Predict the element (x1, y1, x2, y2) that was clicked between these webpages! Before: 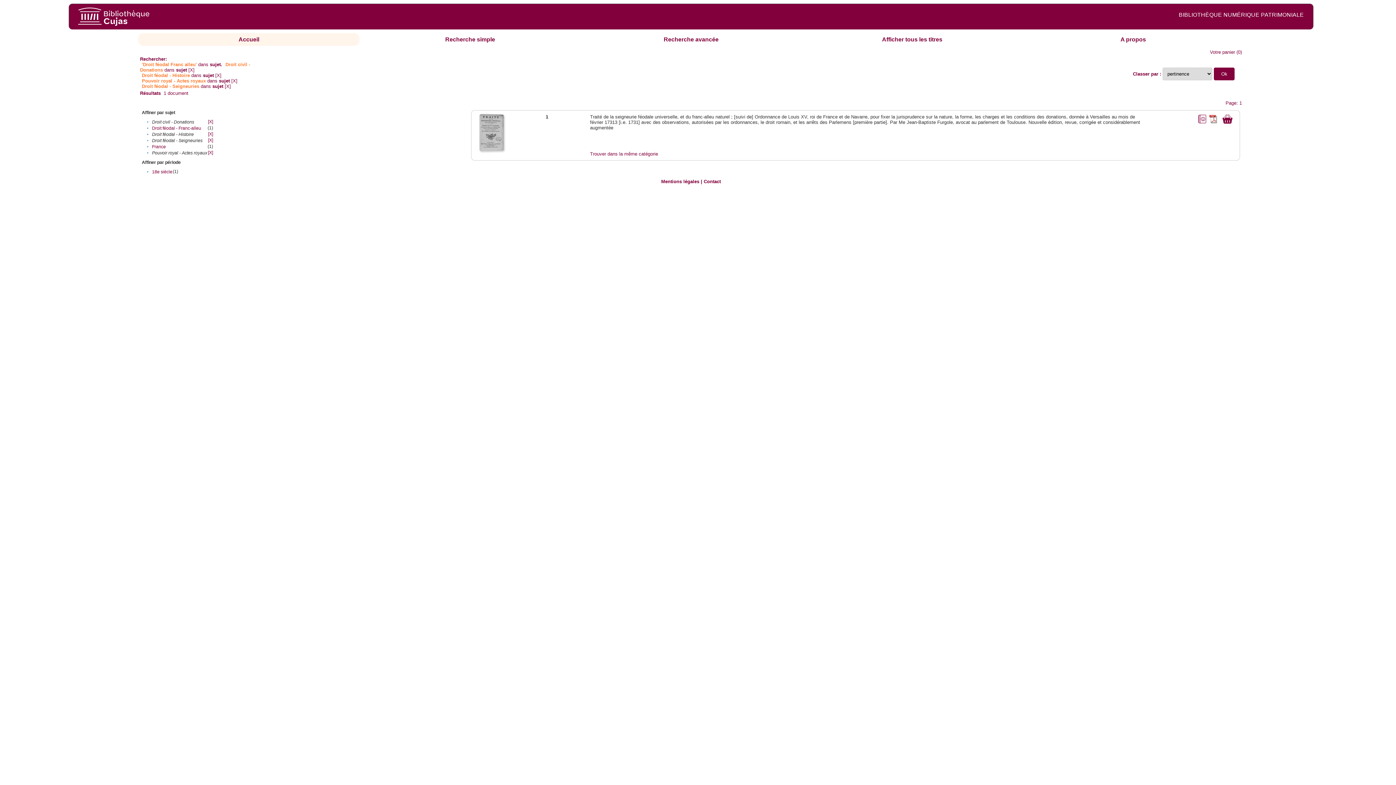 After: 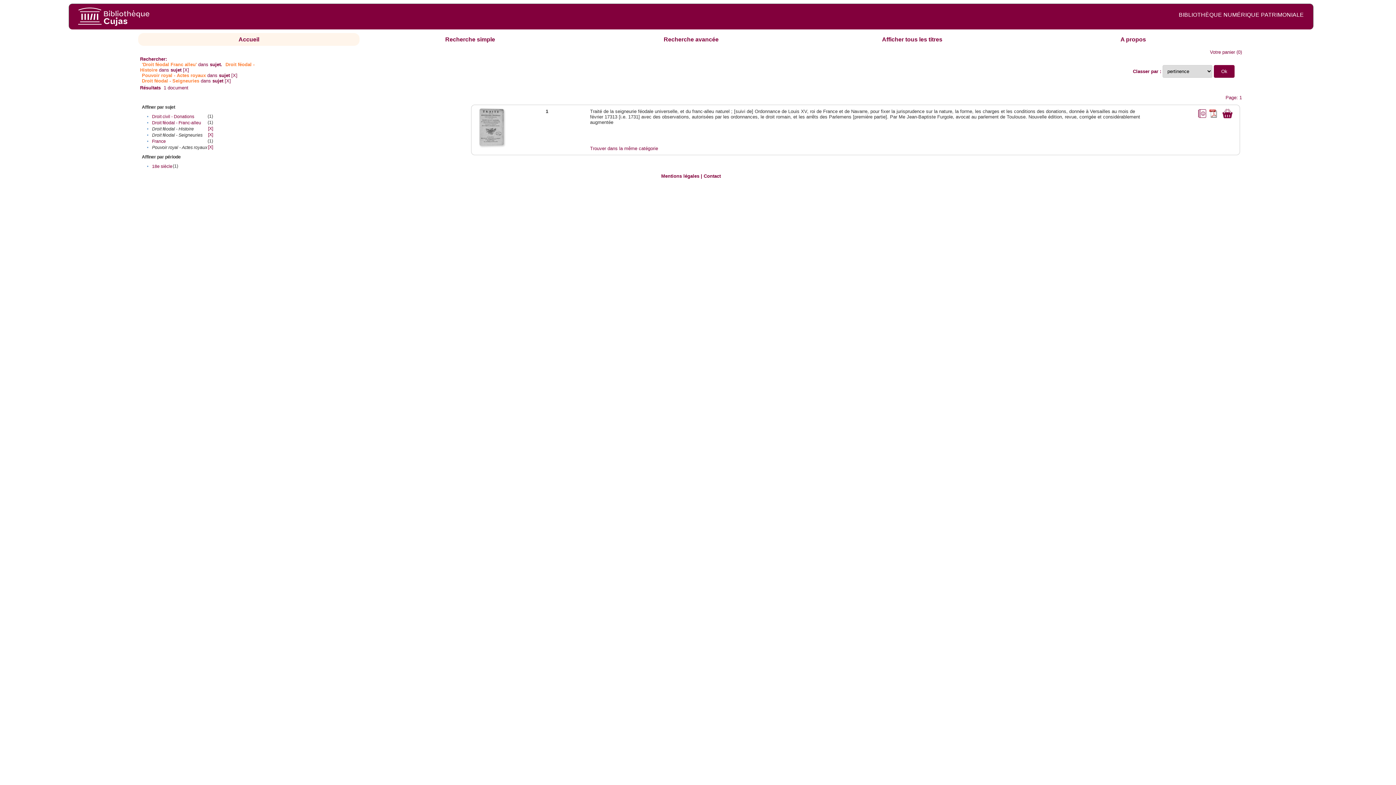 Action: label: [X] bbox: (188, 67, 194, 72)